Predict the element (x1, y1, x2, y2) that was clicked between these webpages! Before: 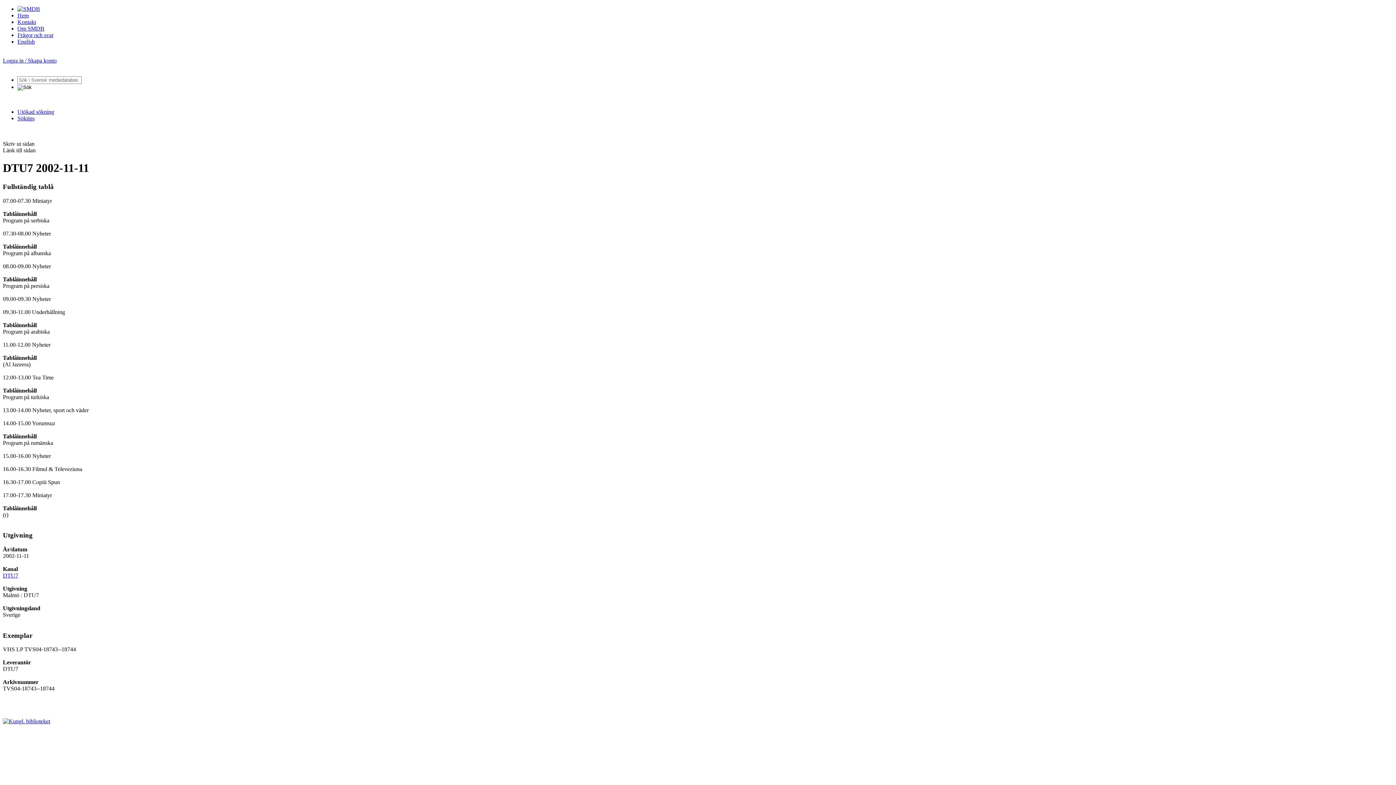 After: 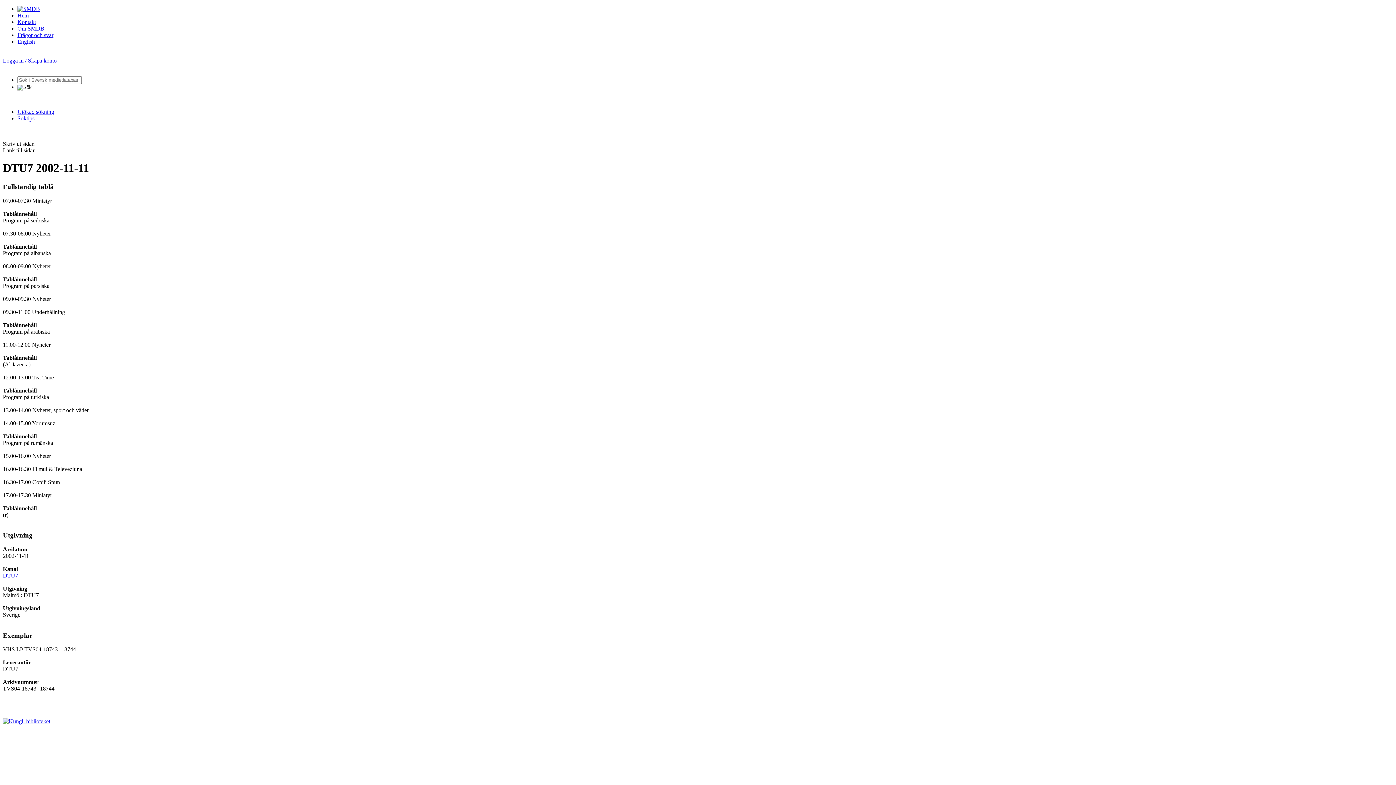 Action: label: 09.00-09.30 Nyheter bbox: (2, 295, 50, 302)